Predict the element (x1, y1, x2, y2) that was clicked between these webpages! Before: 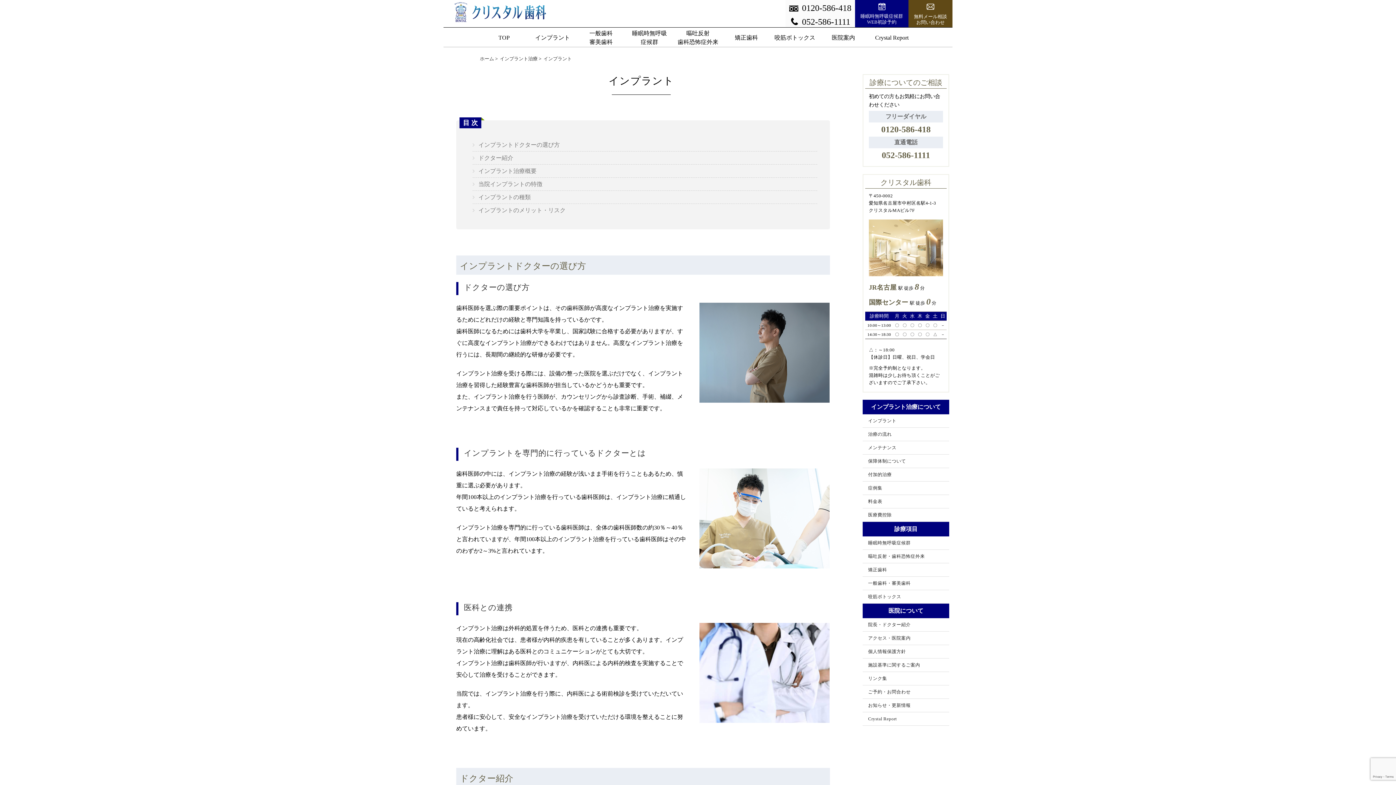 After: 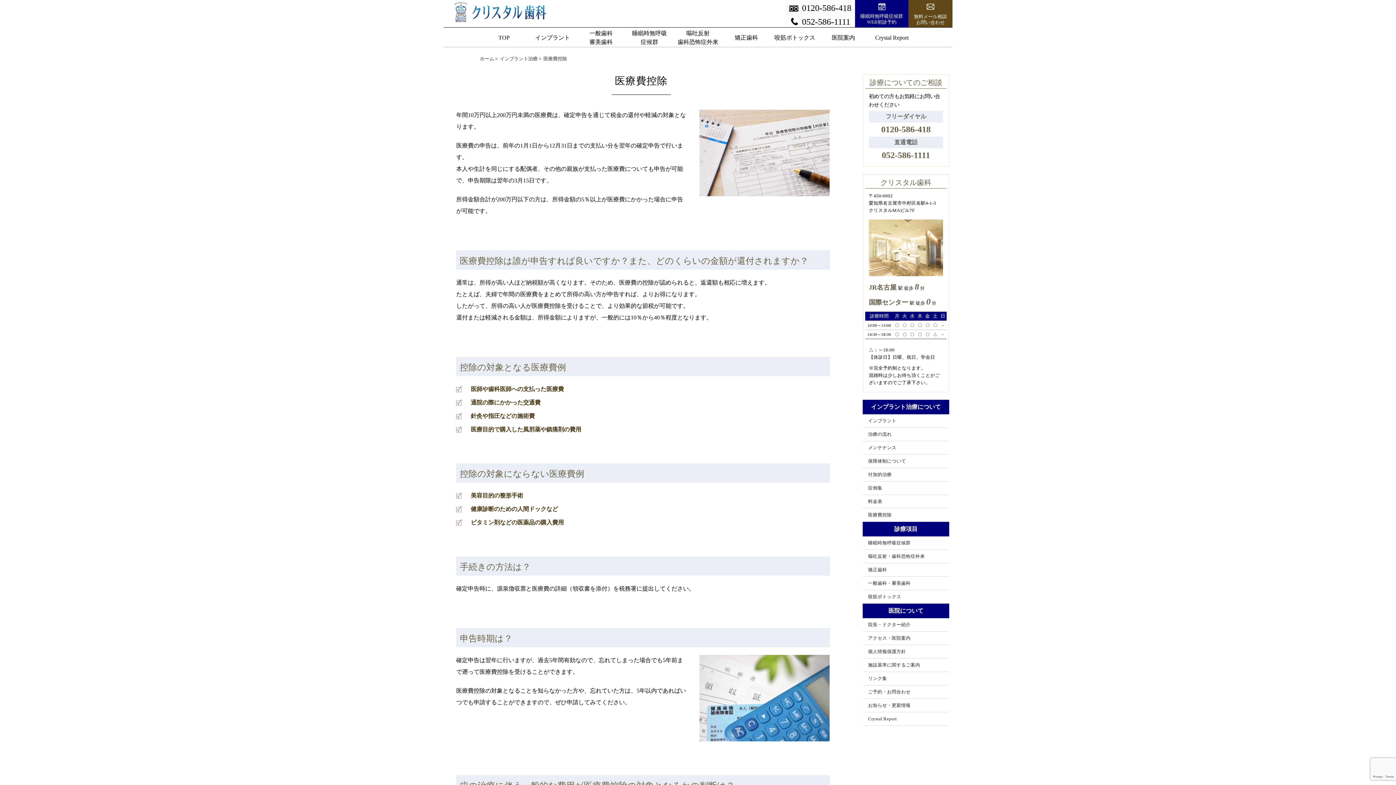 Action: label: 医療費控除 bbox: (862, 508, 949, 522)